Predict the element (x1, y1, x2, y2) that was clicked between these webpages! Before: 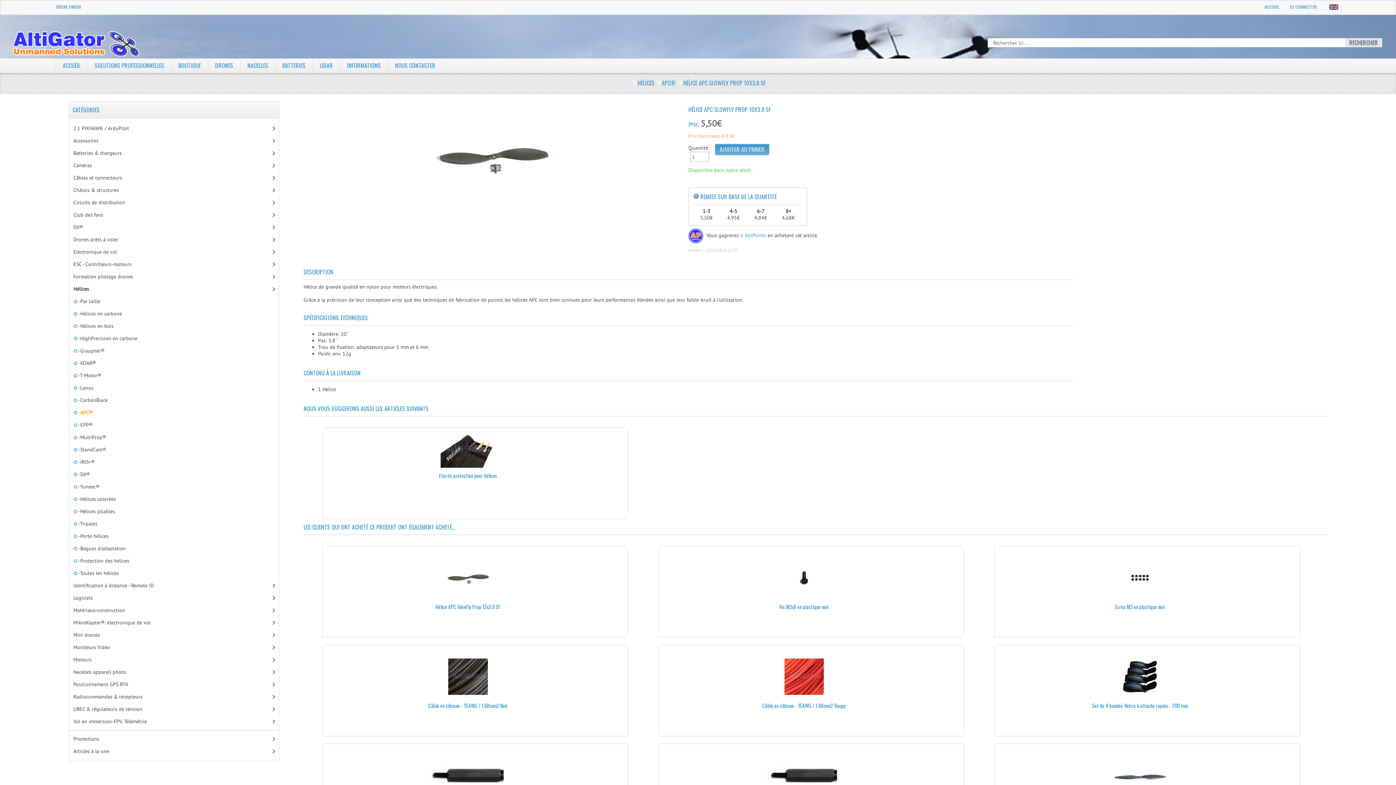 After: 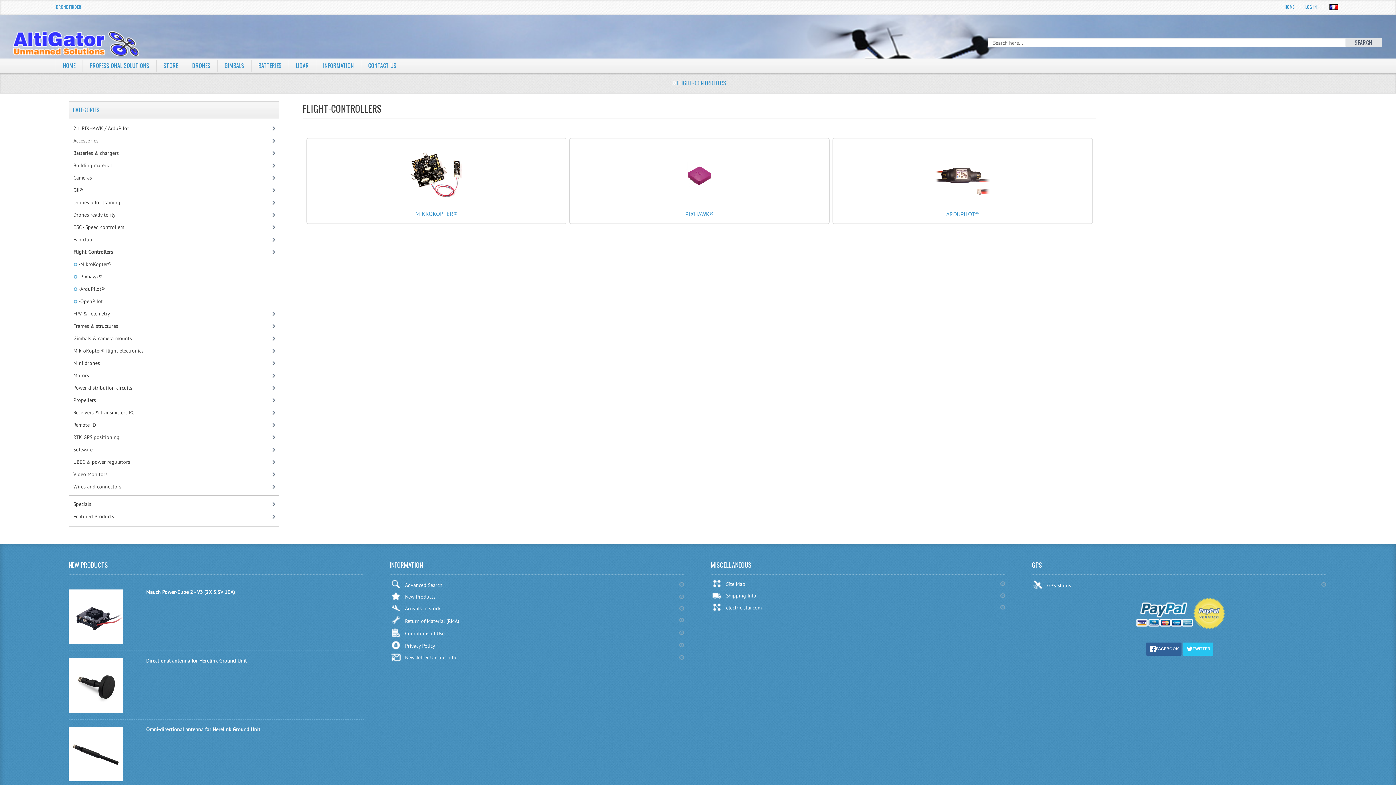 Action: label: Electronique de vol bbox: (69, 245, 275, 258)